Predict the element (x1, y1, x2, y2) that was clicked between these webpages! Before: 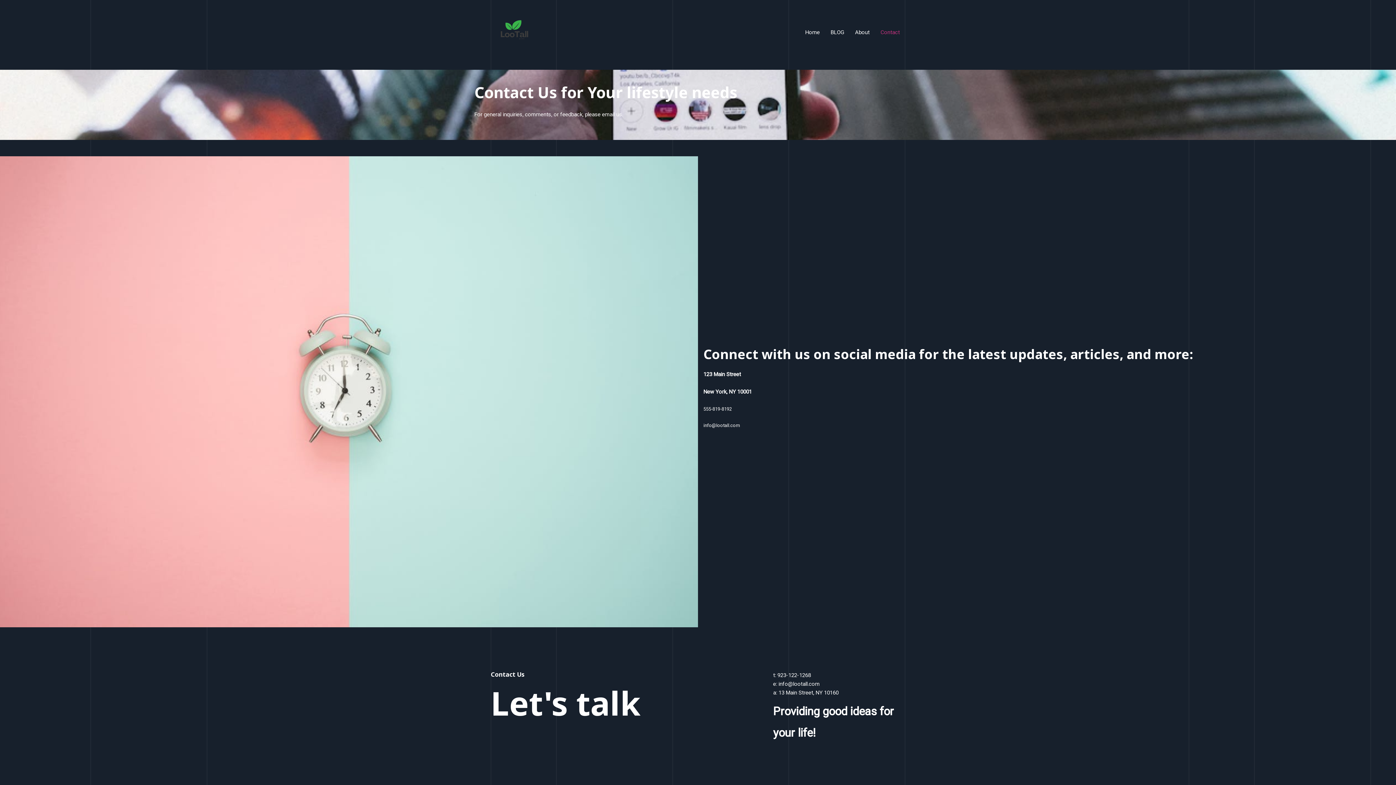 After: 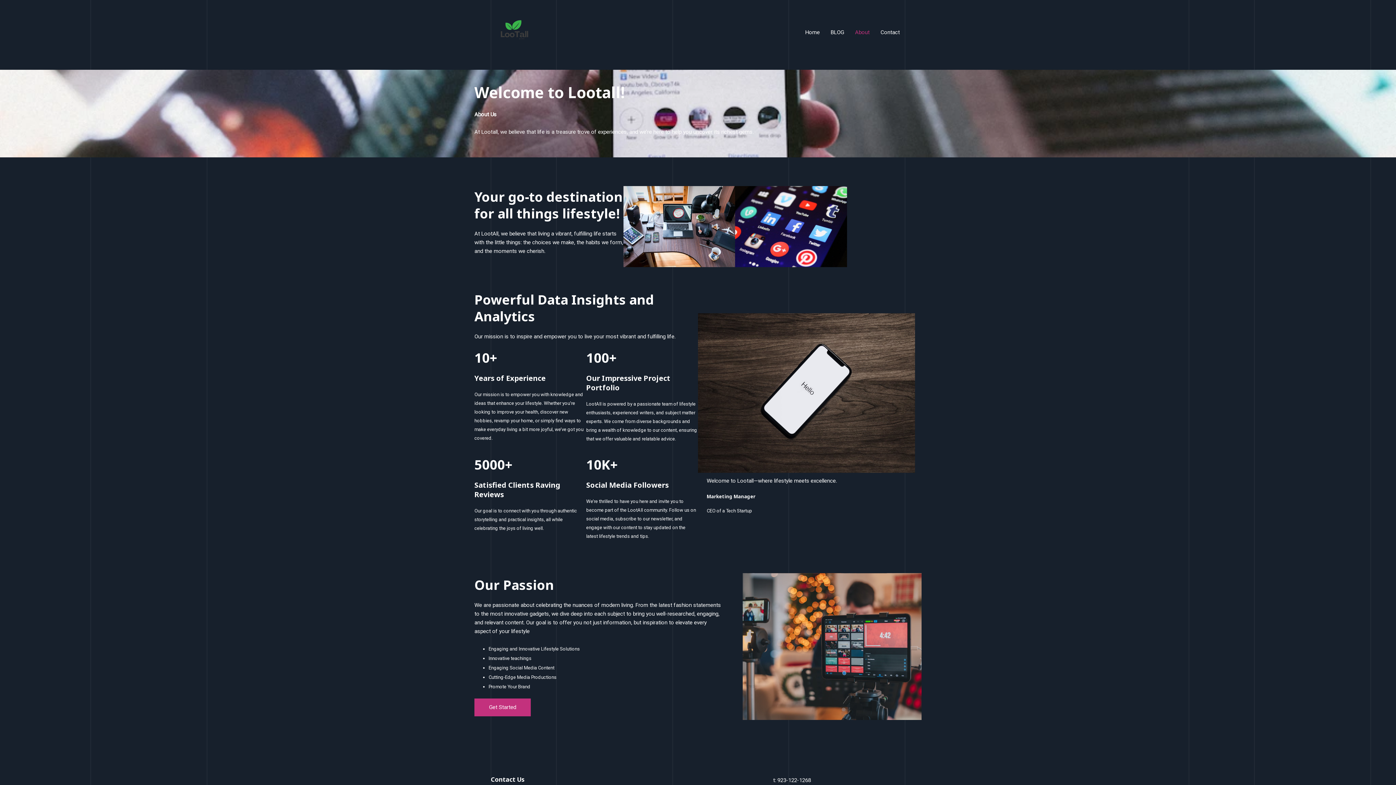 Action: label: About bbox: (849, 19, 875, 45)